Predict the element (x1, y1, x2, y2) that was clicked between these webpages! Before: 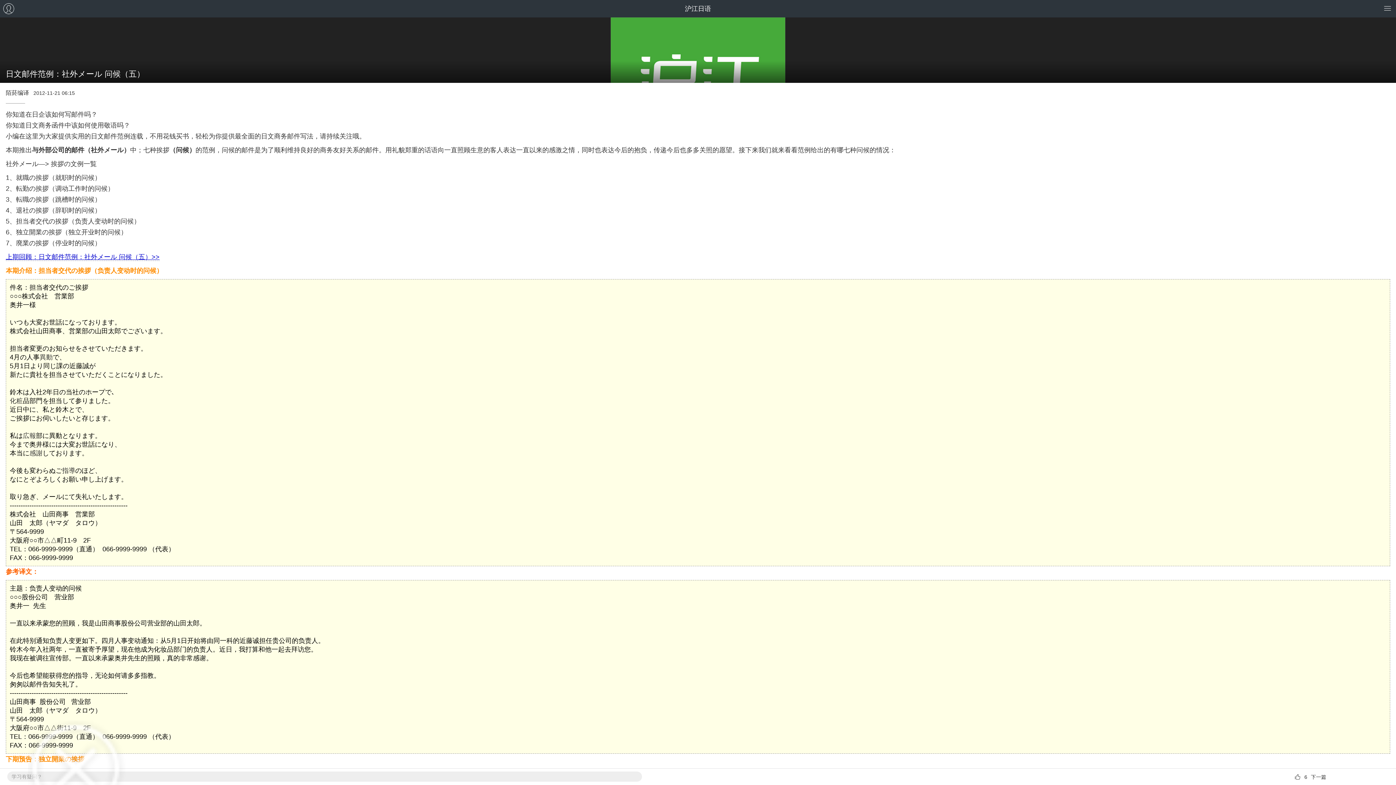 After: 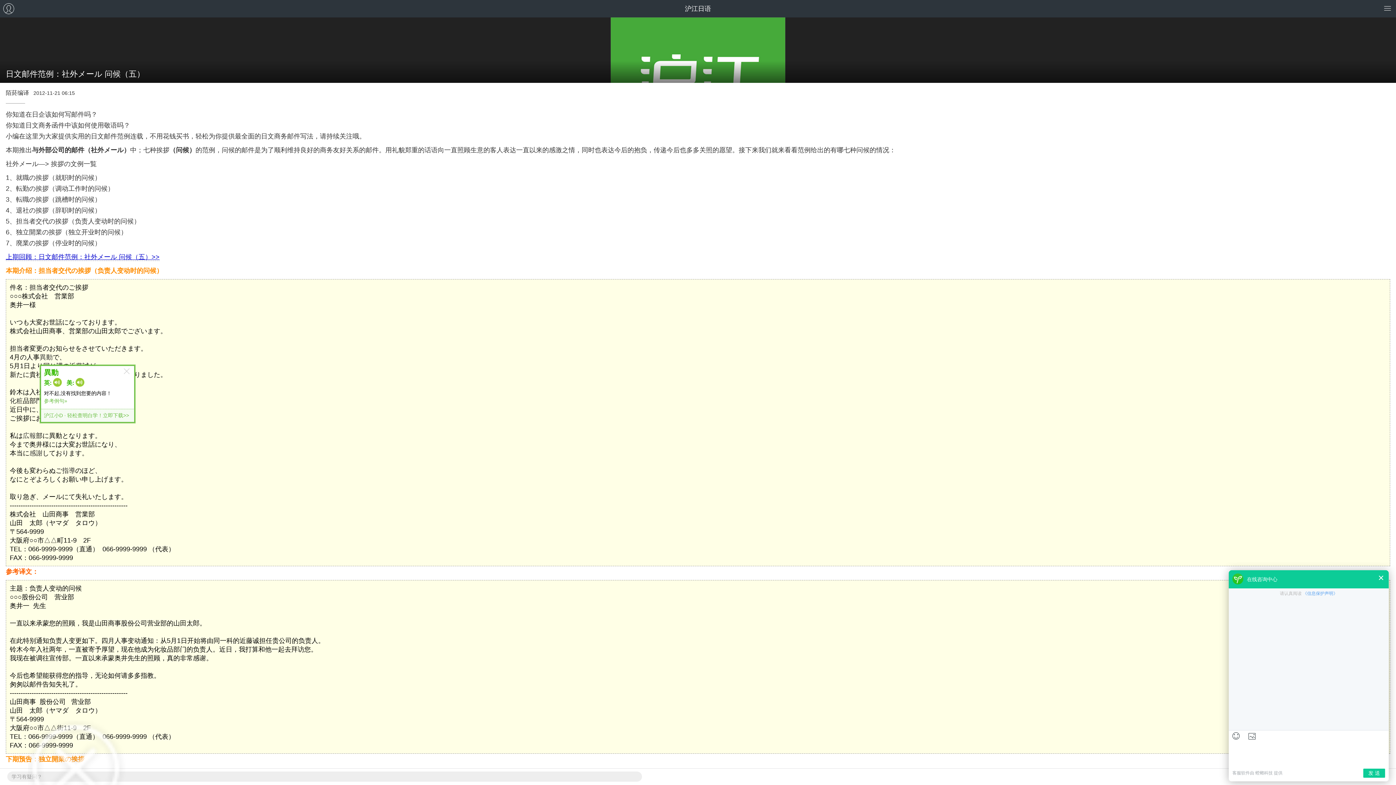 Action: label: 異動 bbox: (39, 353, 52, 361)